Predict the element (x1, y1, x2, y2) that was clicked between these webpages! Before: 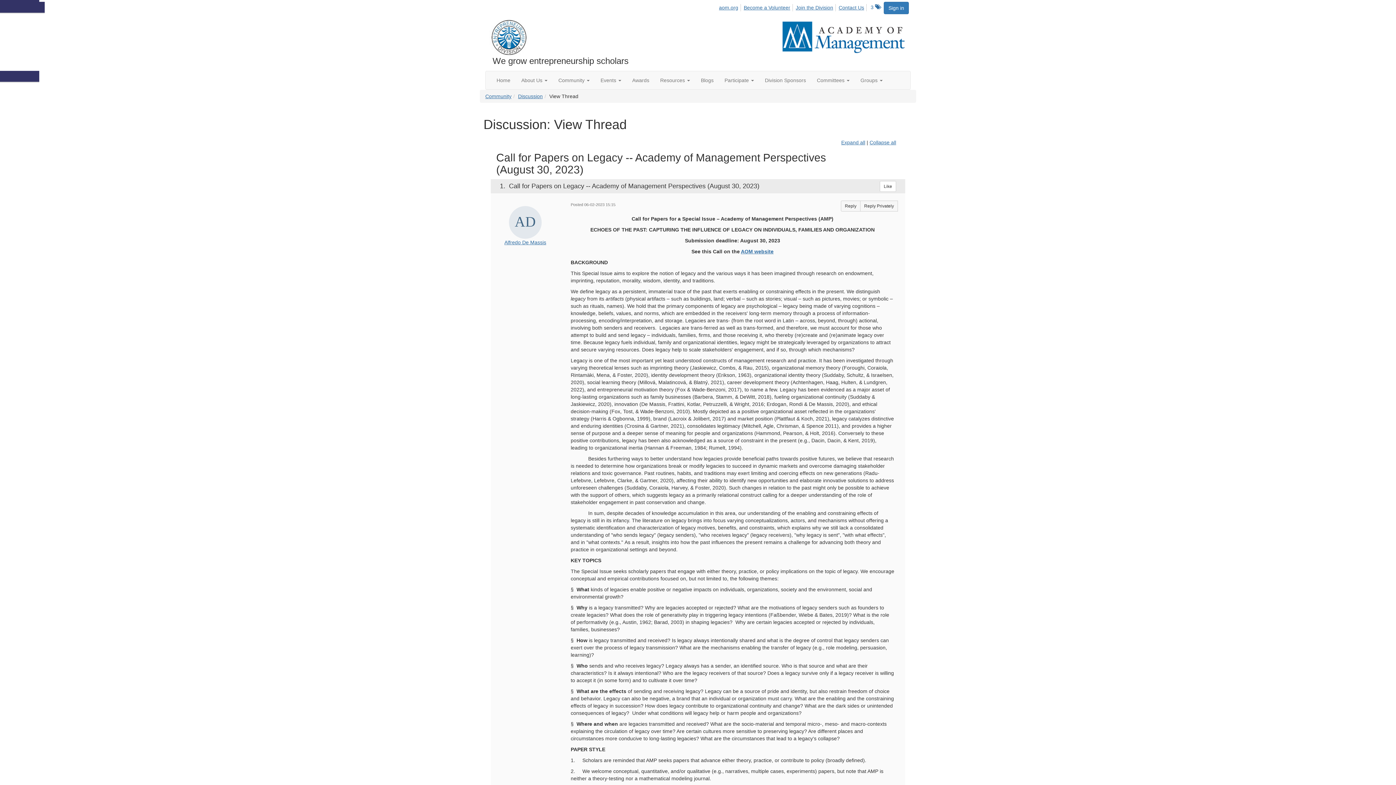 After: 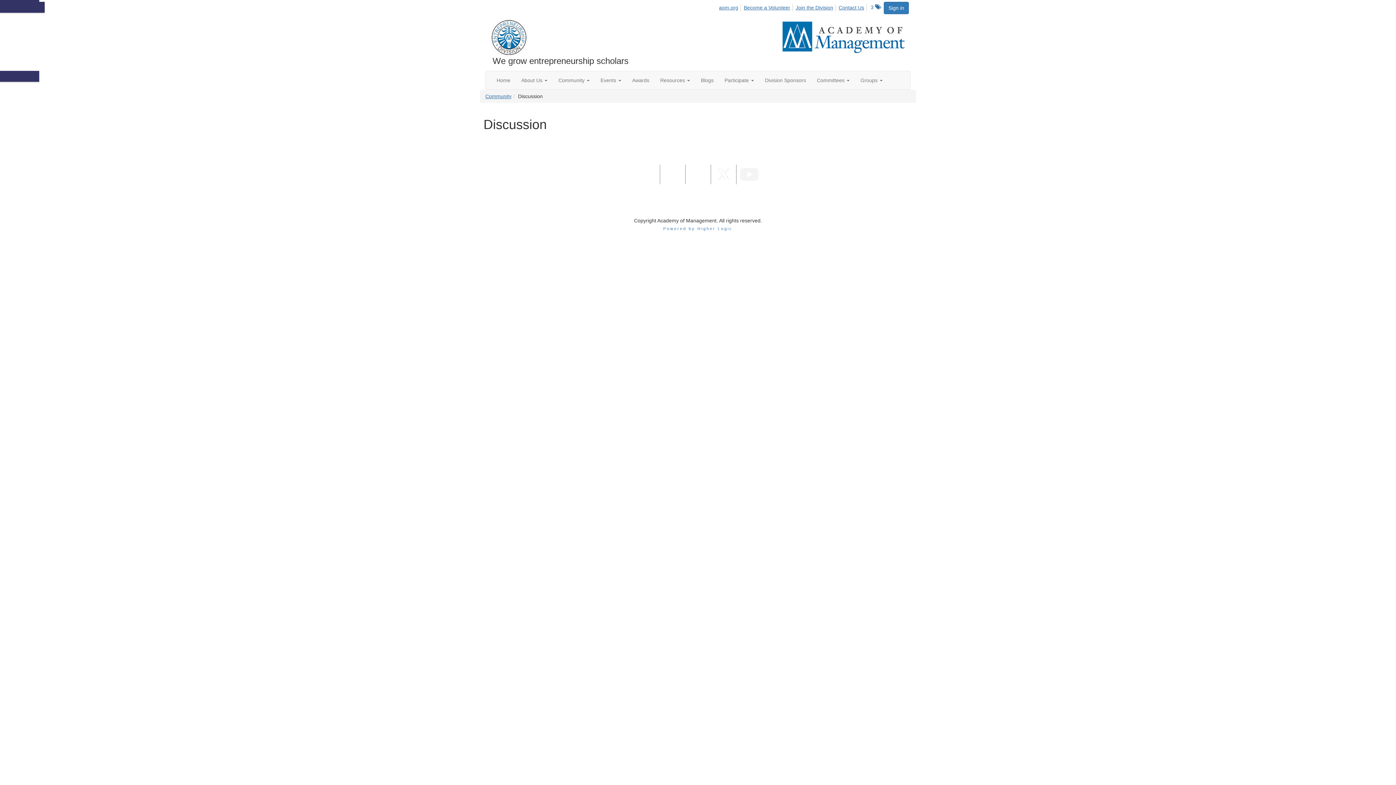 Action: label: Discussion bbox: (518, 93, 542, 99)